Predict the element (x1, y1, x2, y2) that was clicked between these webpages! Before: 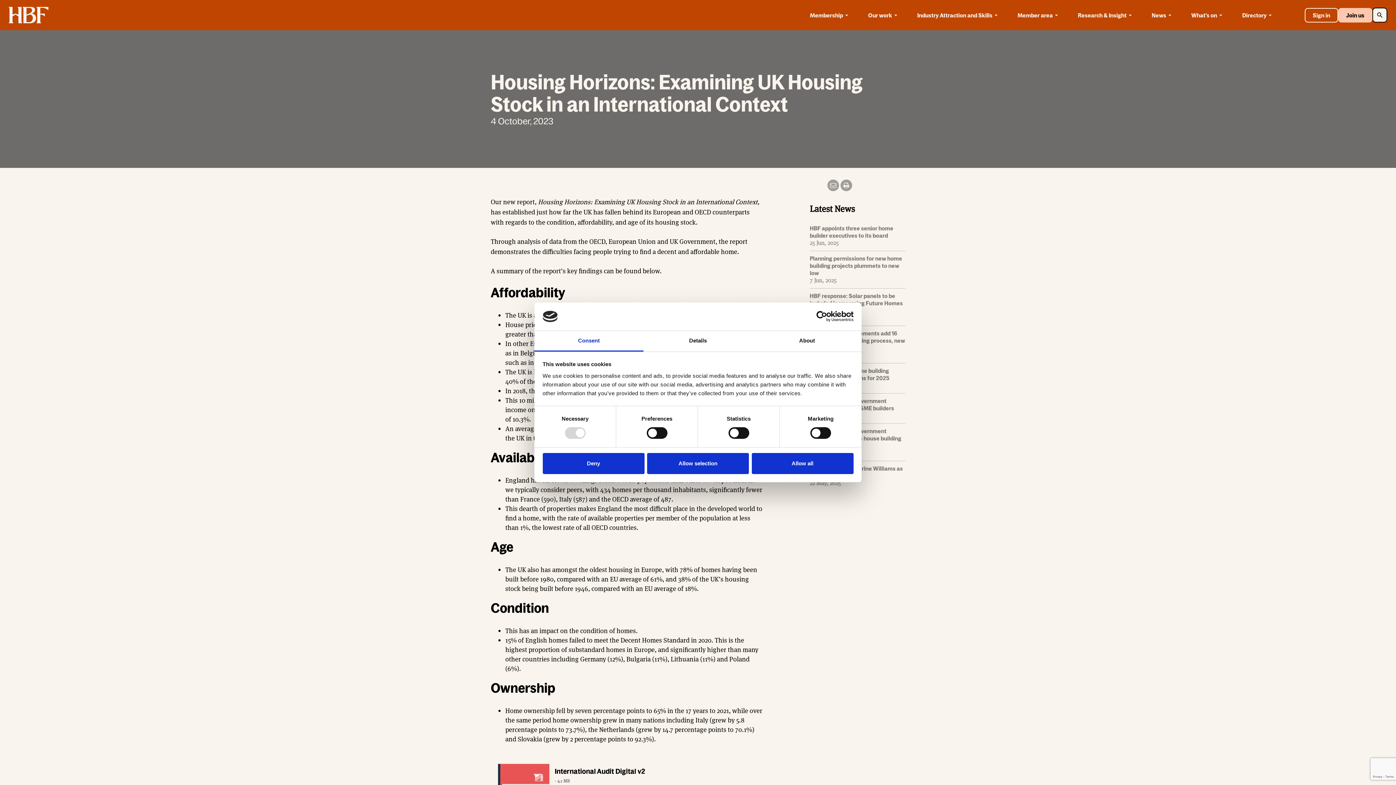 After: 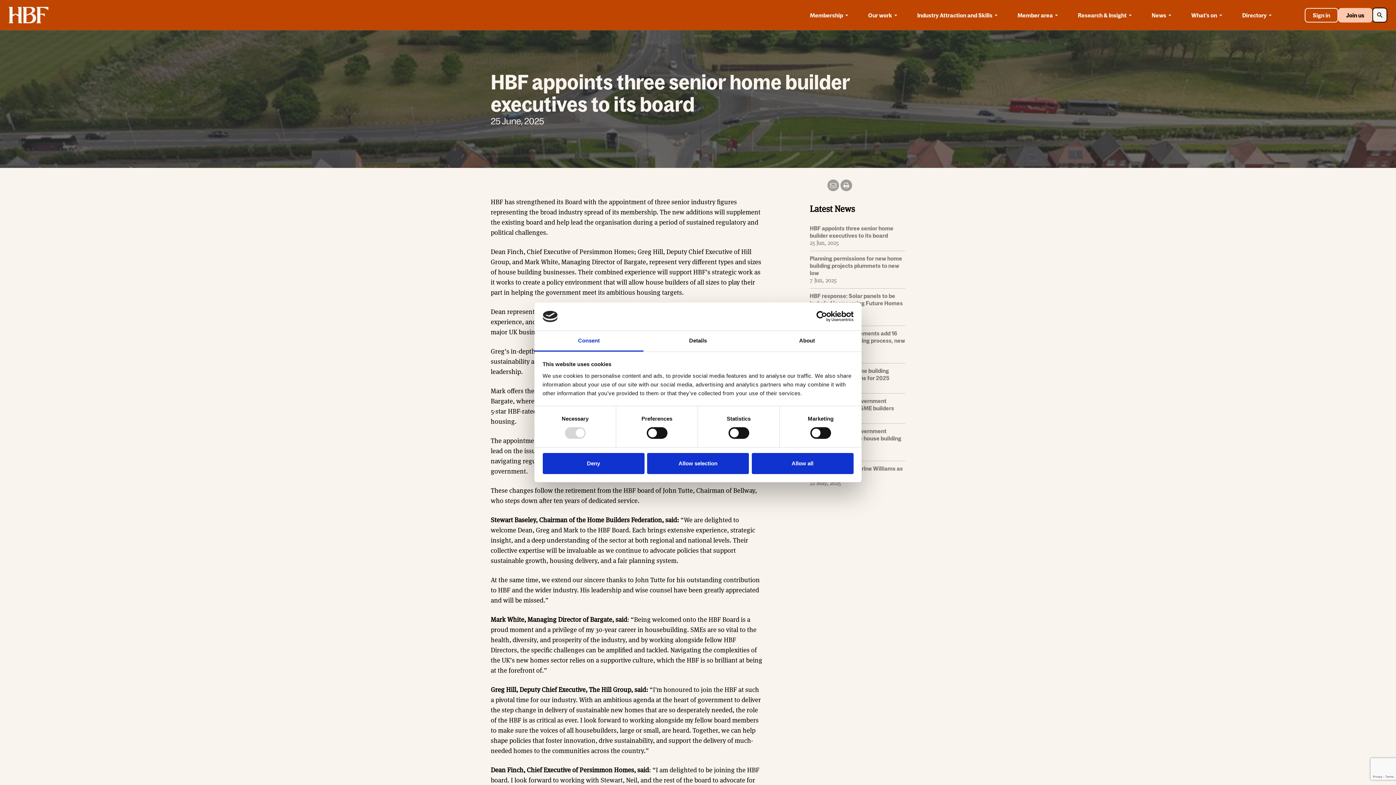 Action: label: HBF appoints three senior home builder executives to its board bbox: (810, 224, 893, 239)